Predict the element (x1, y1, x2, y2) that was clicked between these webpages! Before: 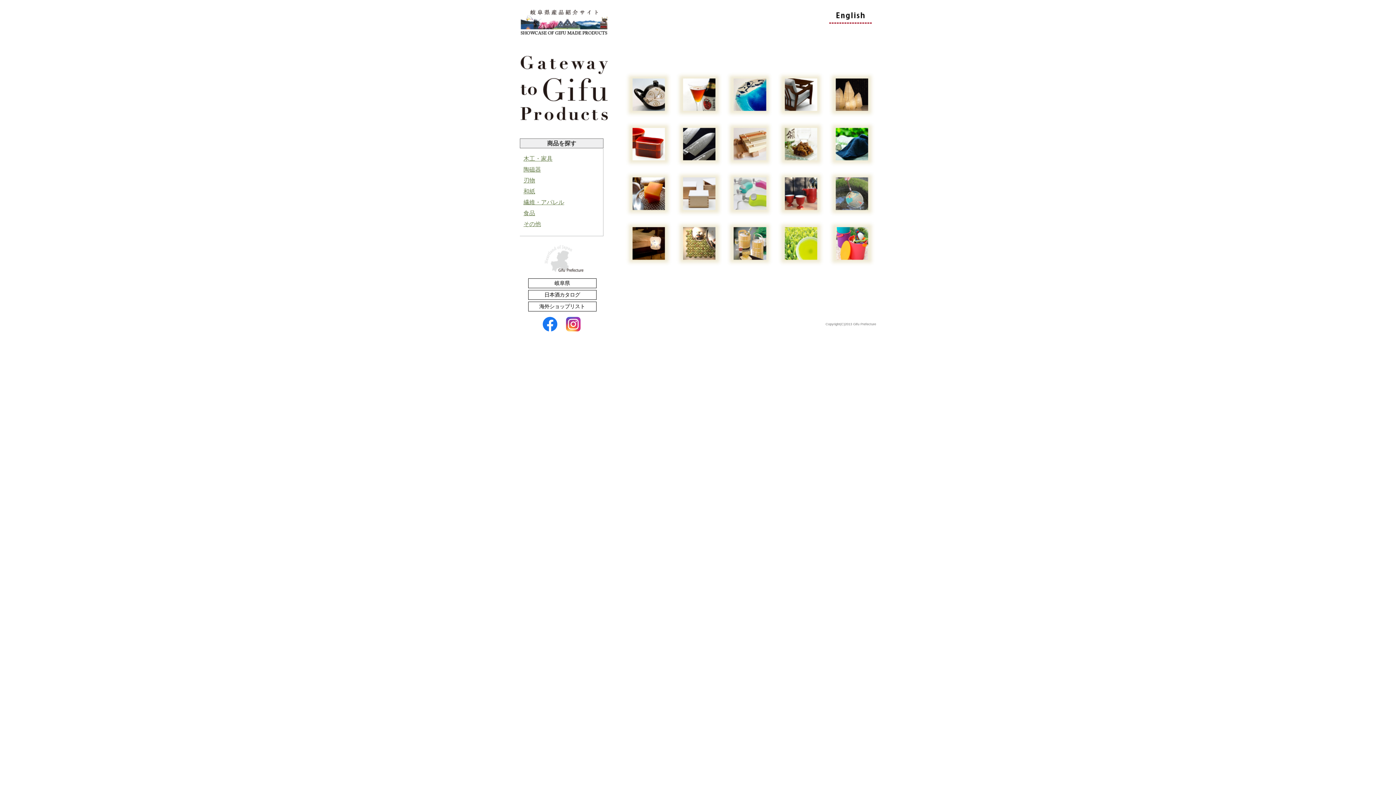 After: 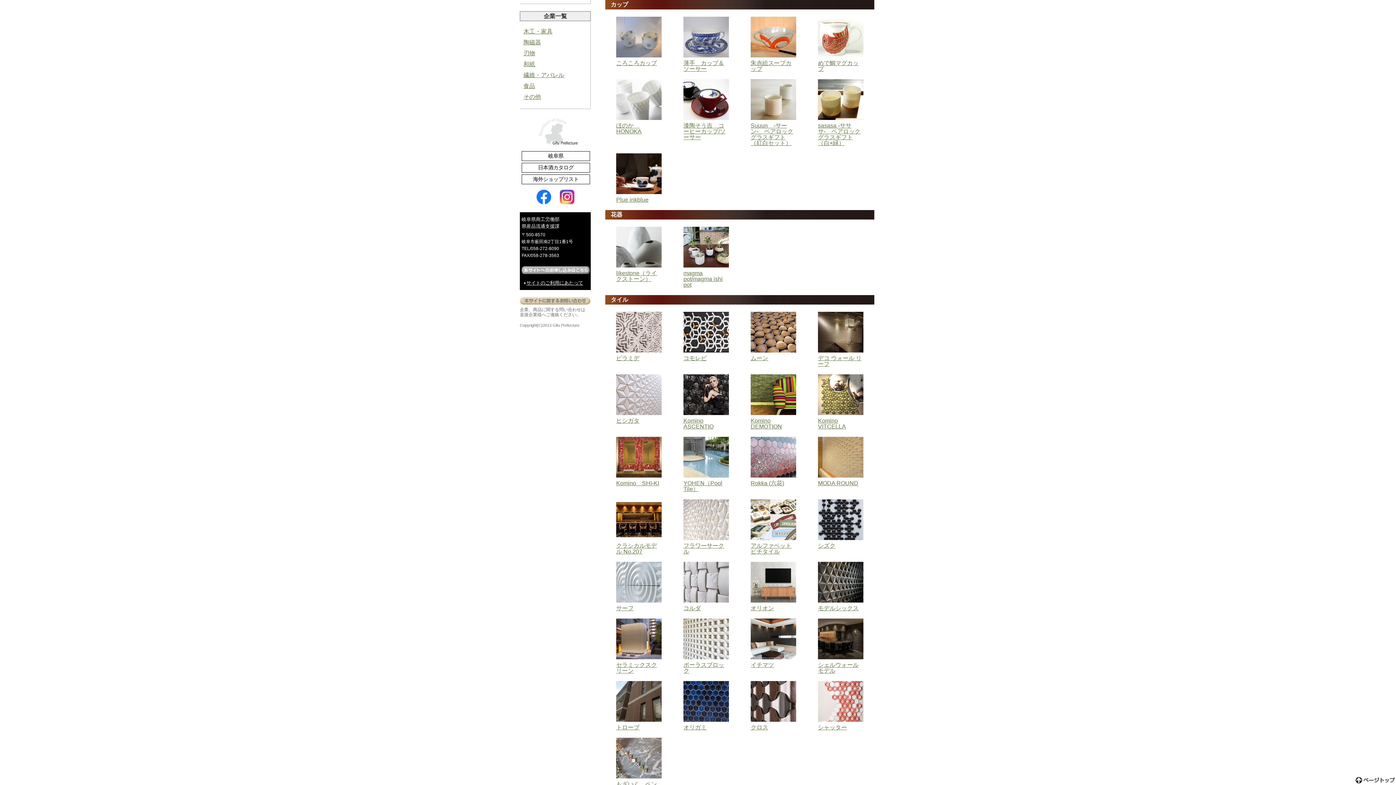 Action: bbox: (777, 212, 825, 218)